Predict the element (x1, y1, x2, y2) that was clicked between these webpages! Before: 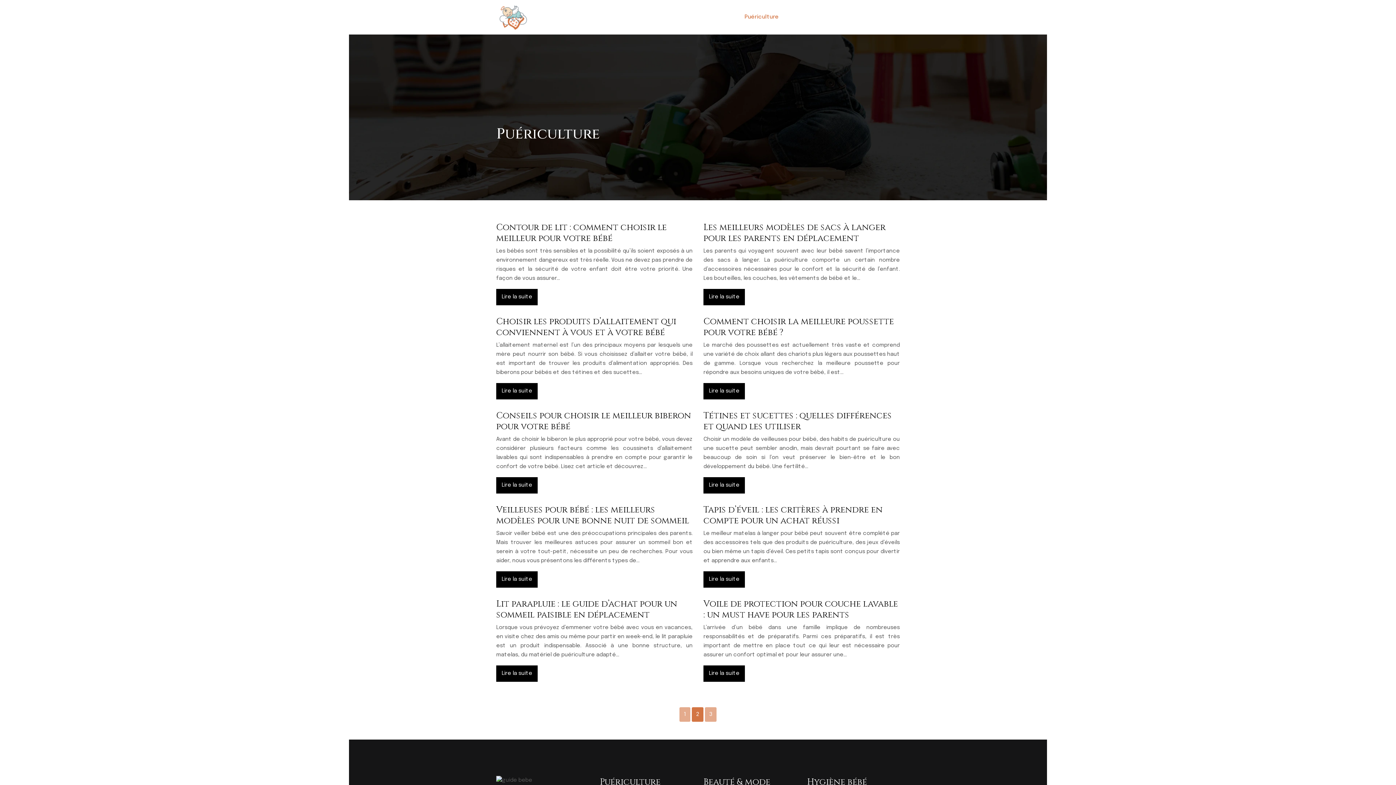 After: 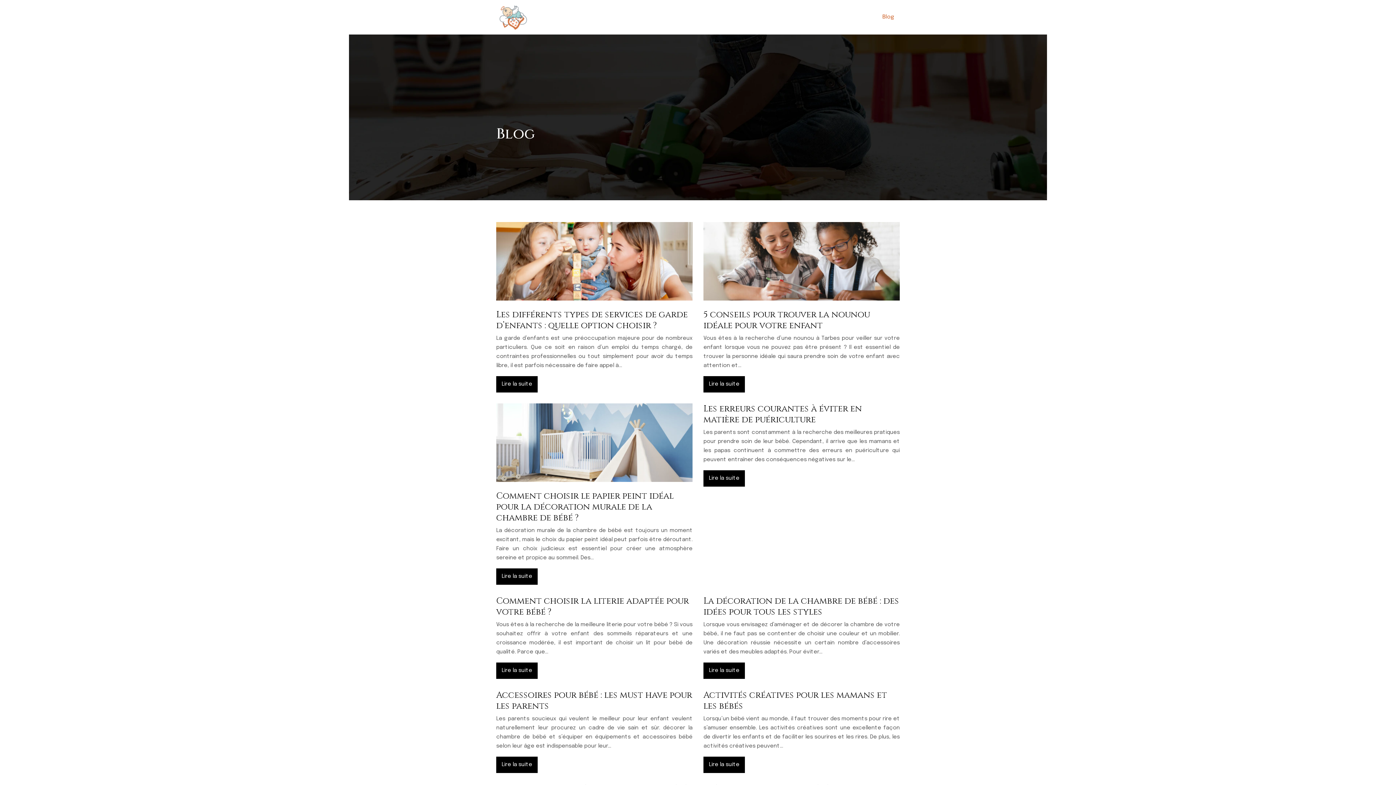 Action: bbox: (882, 12, 894, 21) label: Blog